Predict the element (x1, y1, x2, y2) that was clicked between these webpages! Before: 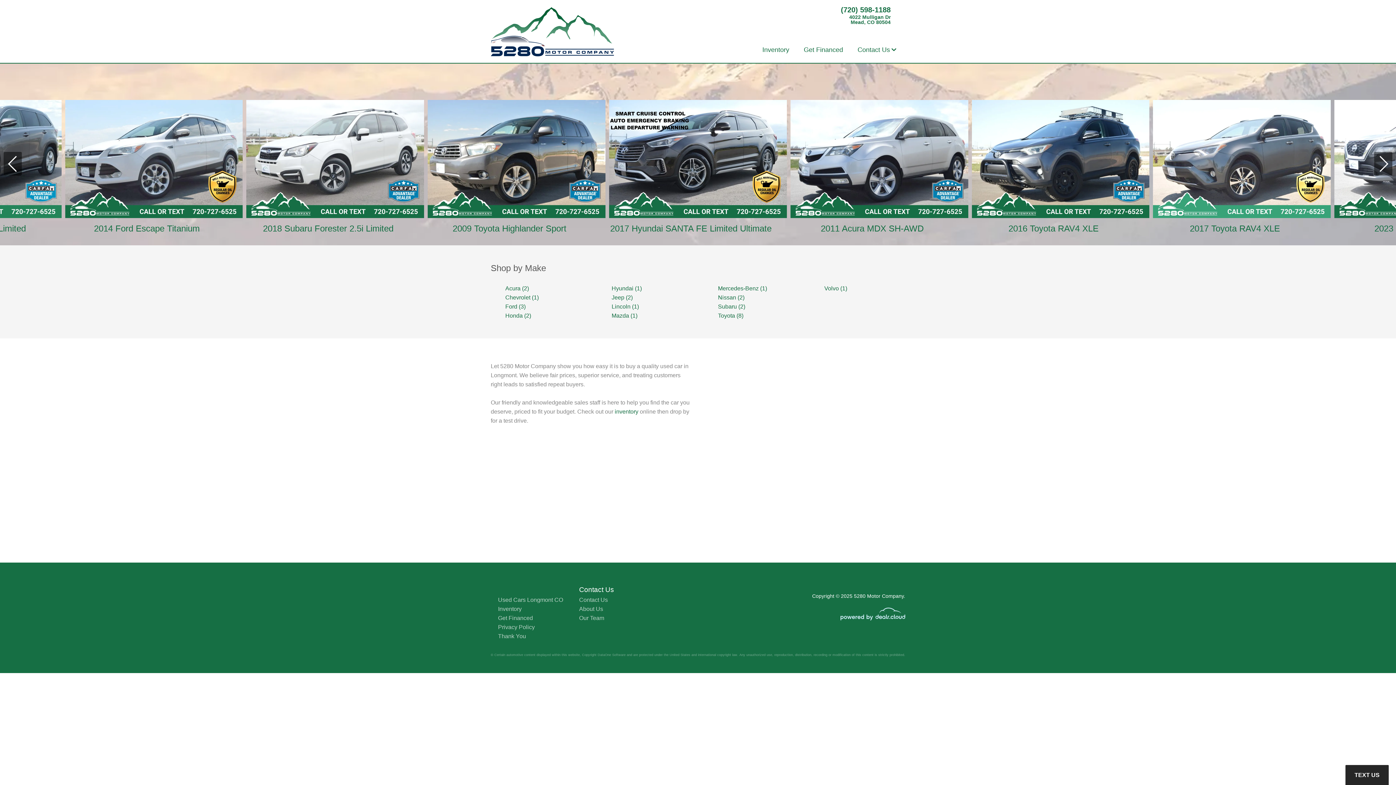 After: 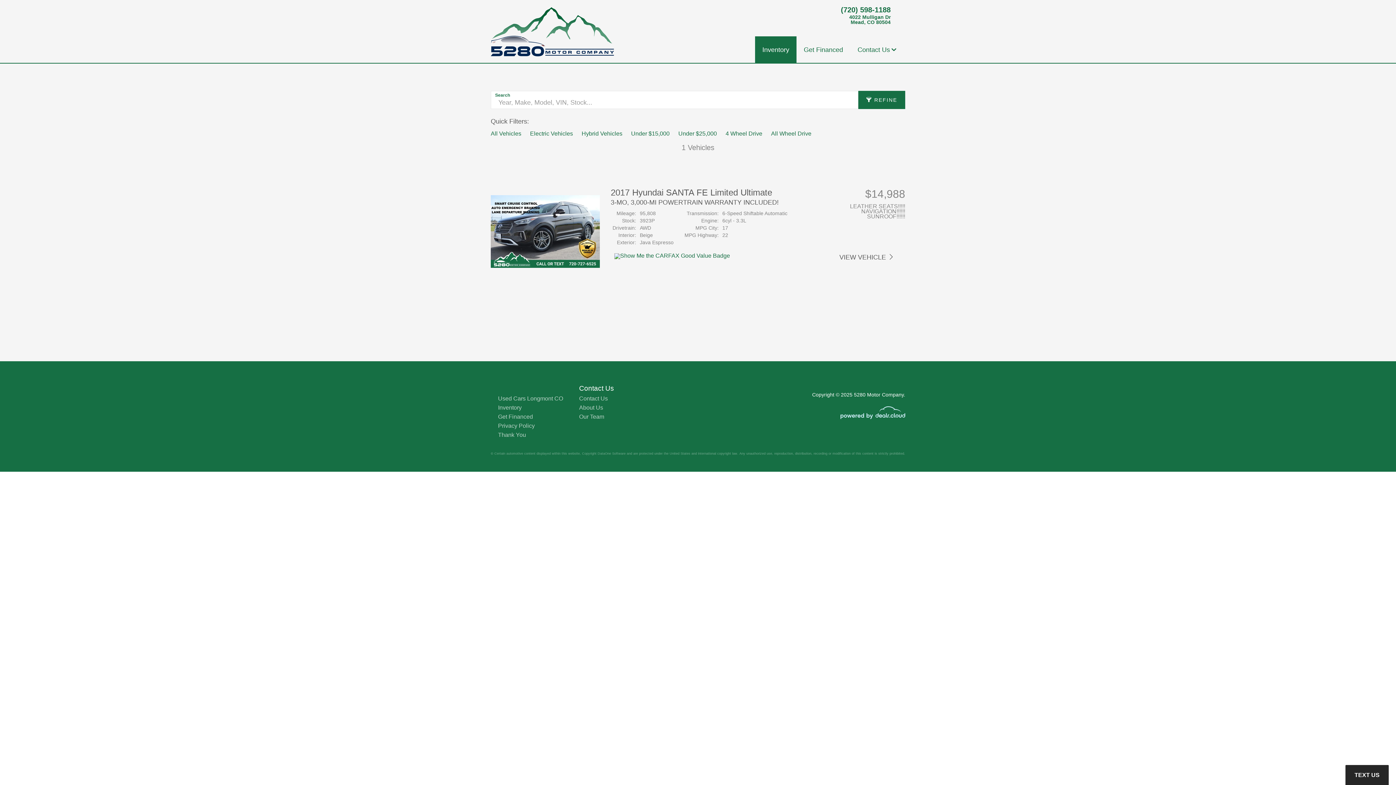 Action: bbox: (611, 285, 642, 291) label: Hyundai (1)